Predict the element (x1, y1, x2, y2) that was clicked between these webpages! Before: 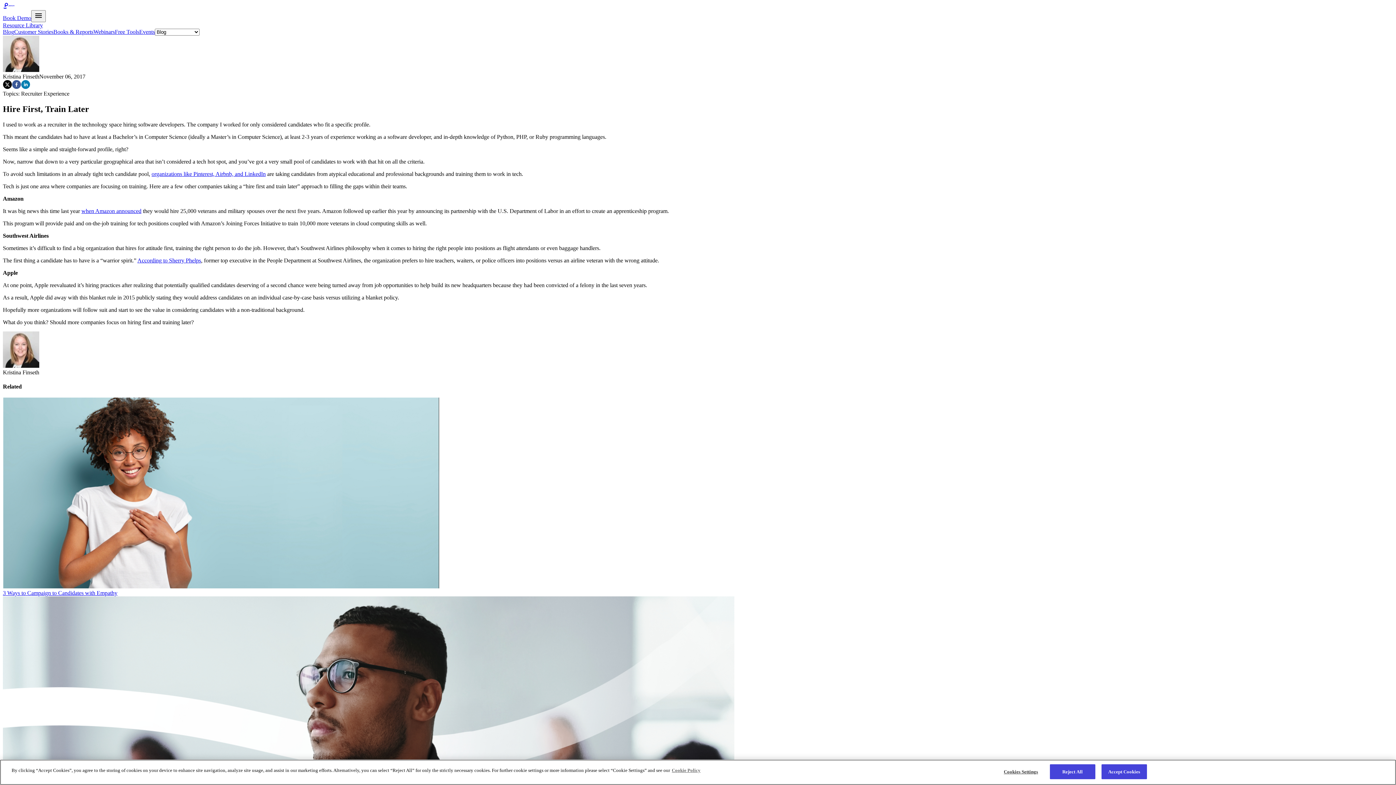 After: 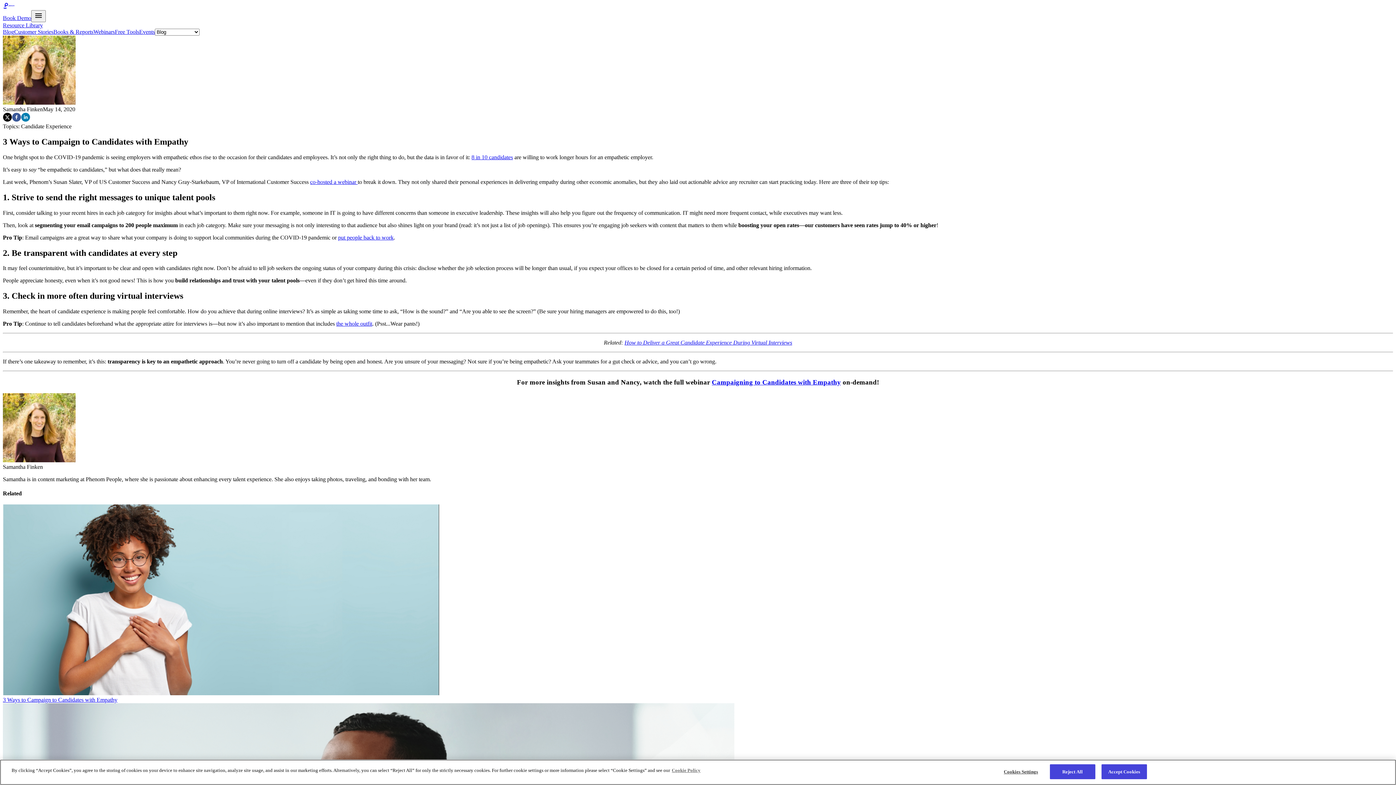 Action: bbox: (2, 590, 1393, 596) label: 3 Ways to Campaign to Candidates with Empathy